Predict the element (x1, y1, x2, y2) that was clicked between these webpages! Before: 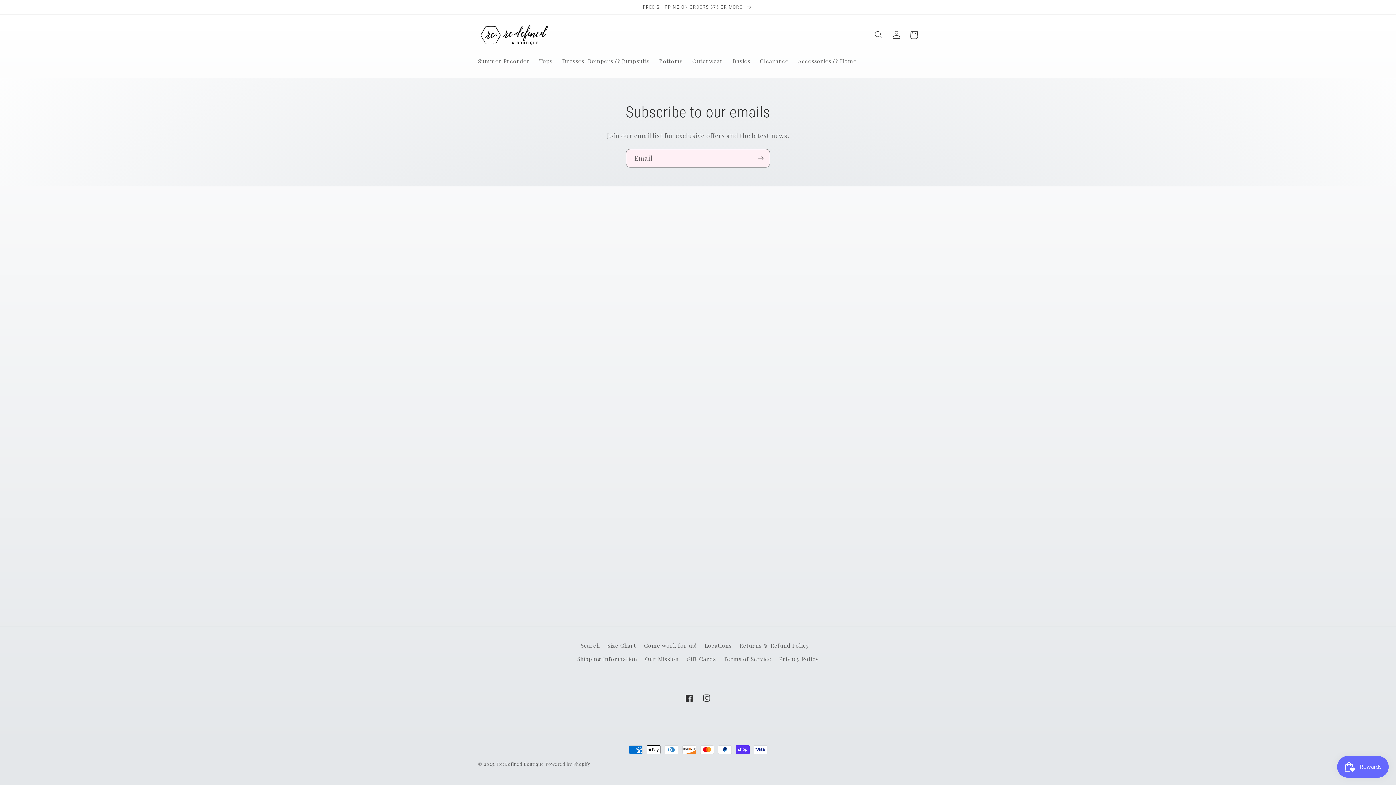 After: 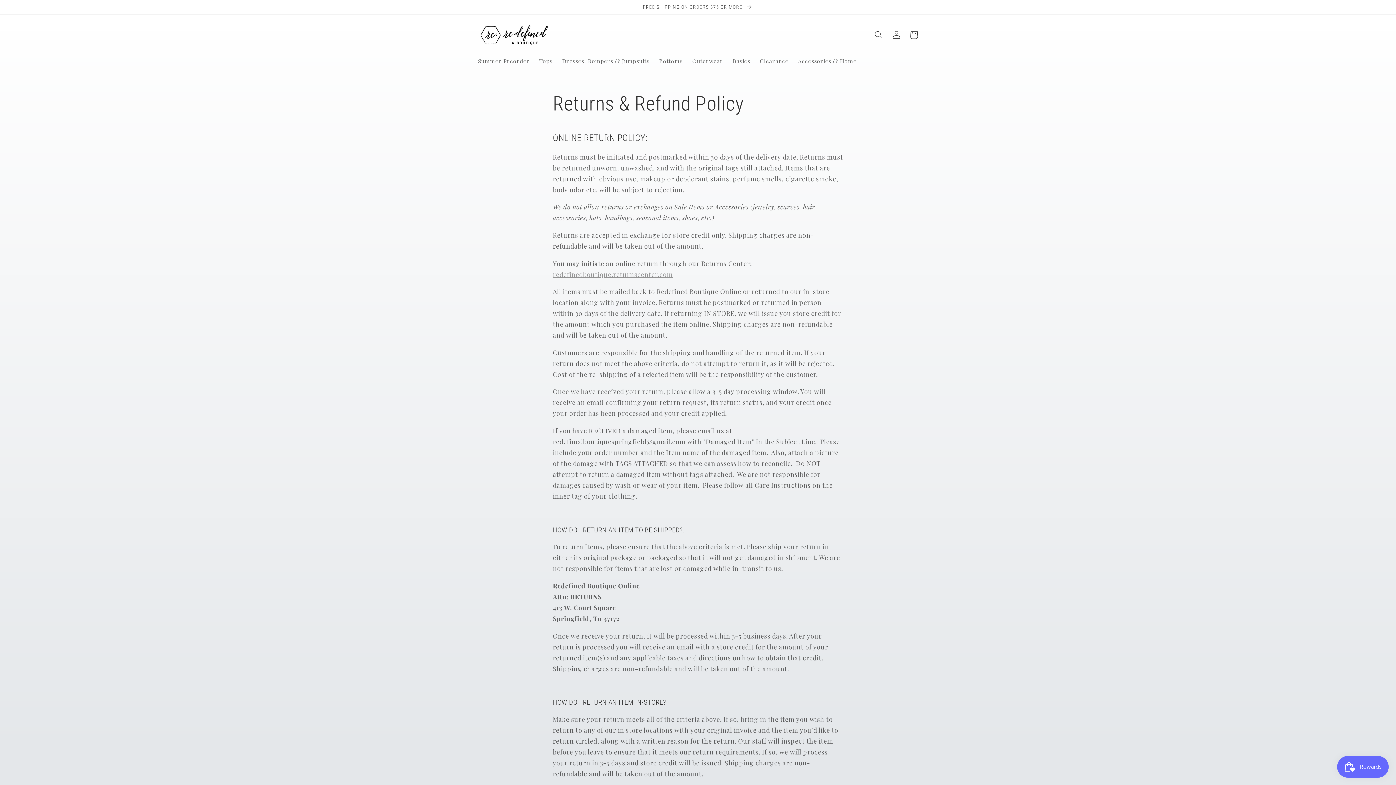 Action: bbox: (739, 639, 809, 652) label: Returns & Refund Policy